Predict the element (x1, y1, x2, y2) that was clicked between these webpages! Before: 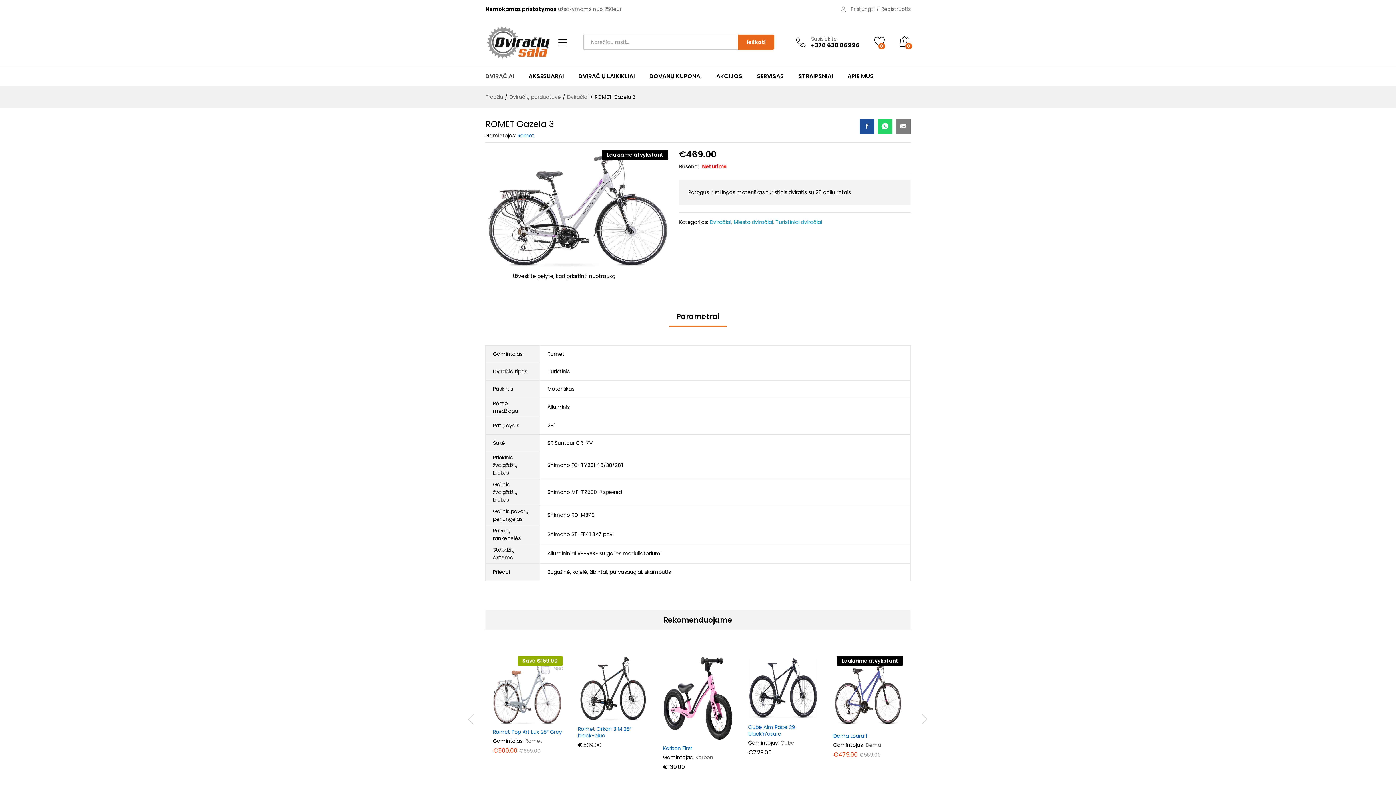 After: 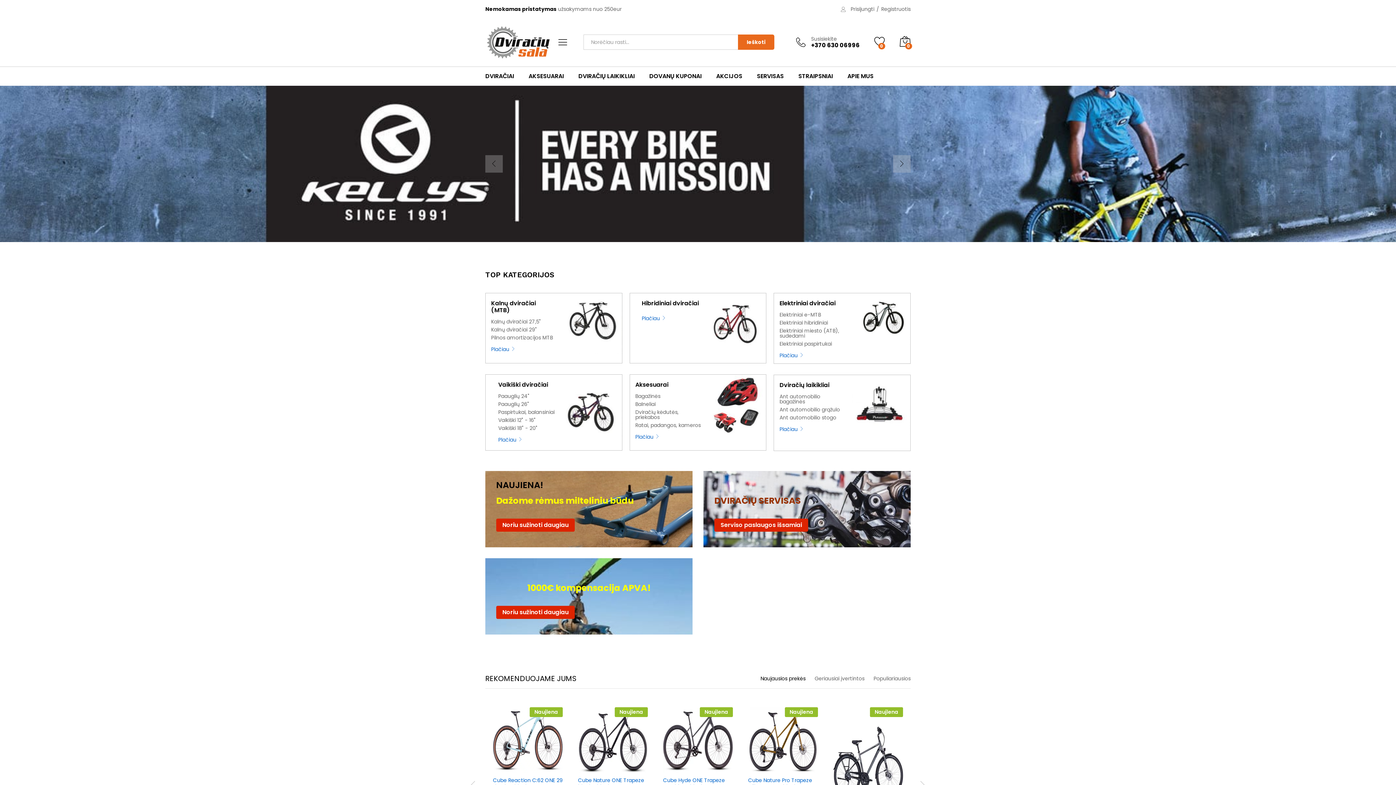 Action: bbox: (796, 35, 860, 48) label: Susisiekite
+370 630 06996